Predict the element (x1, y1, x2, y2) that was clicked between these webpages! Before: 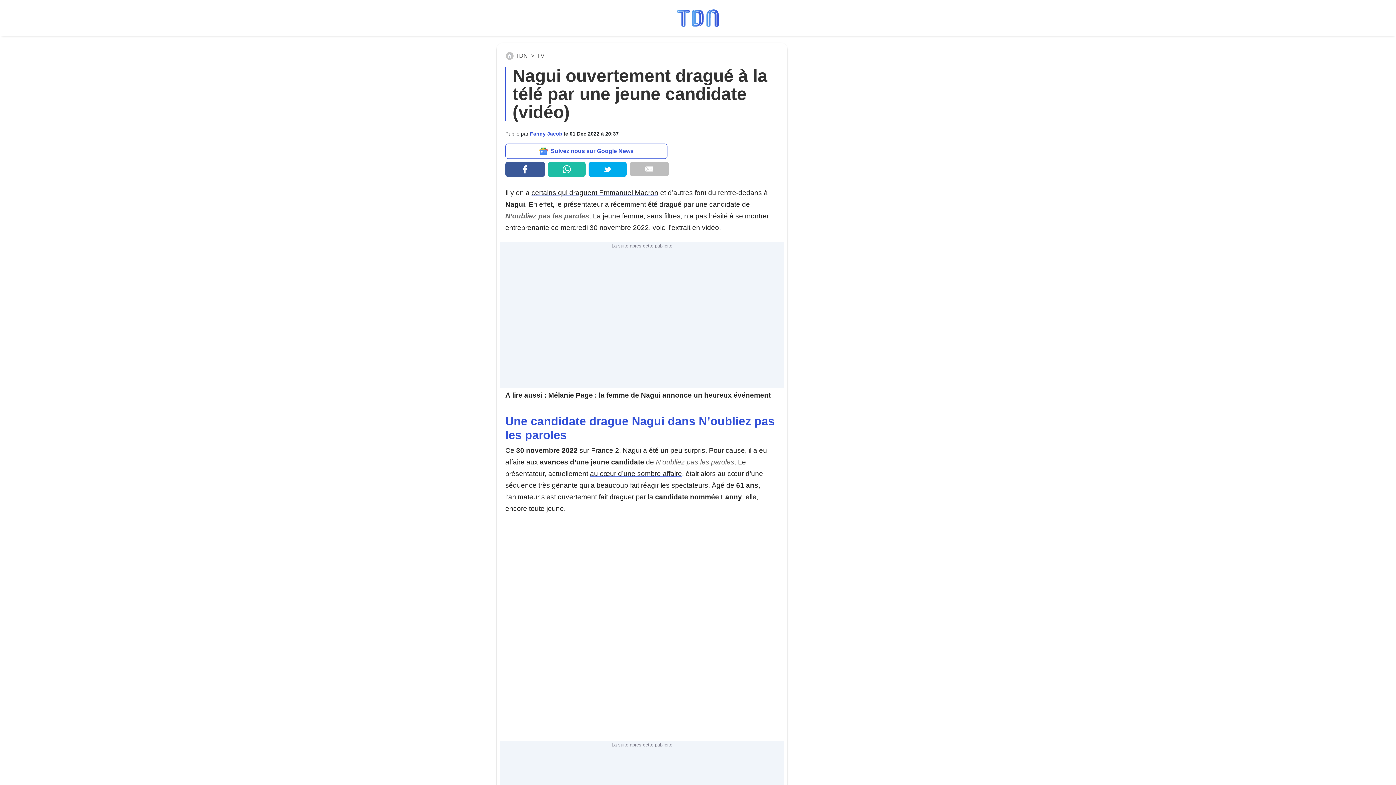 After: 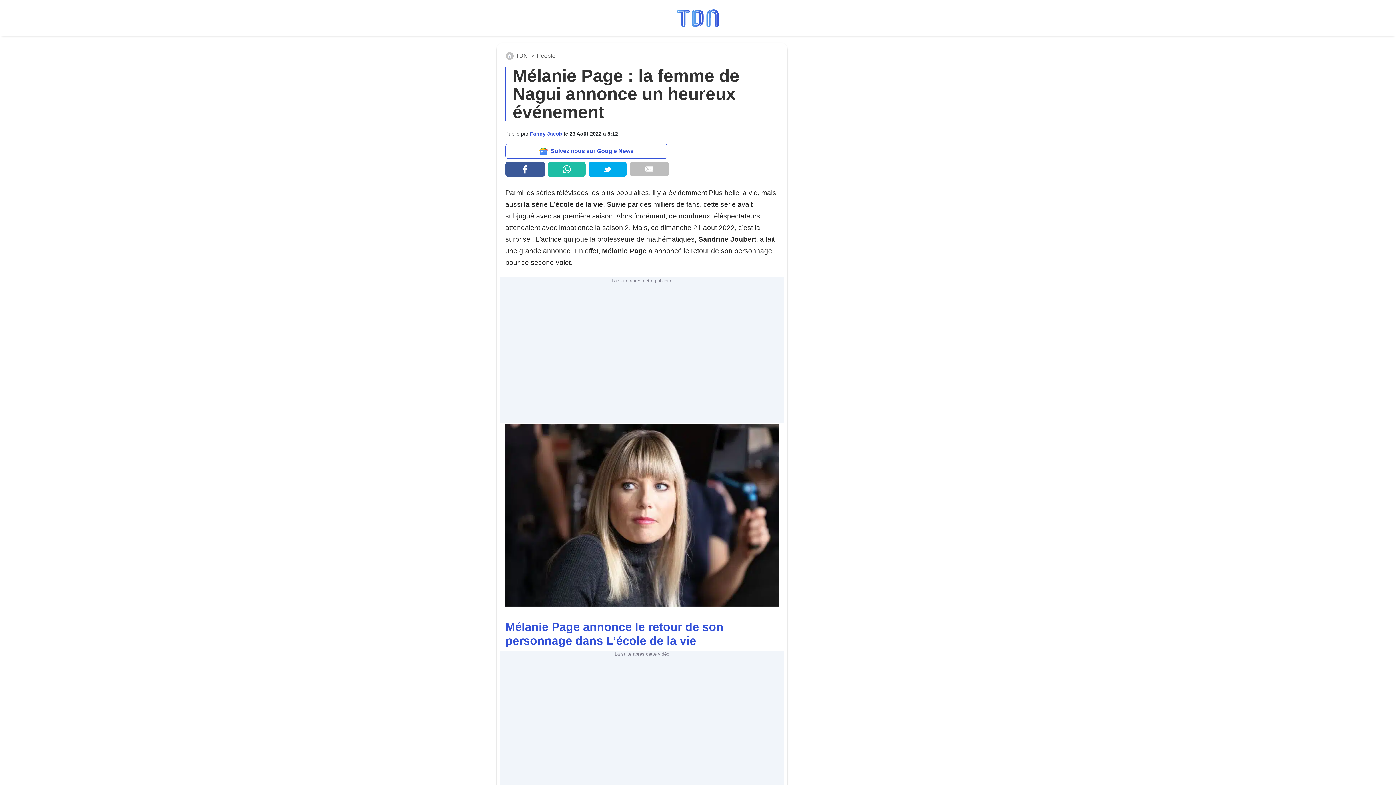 Action: label: Mélanie Page : la femme de Nagui annonce un heureux événement bbox: (548, 391, 770, 399)